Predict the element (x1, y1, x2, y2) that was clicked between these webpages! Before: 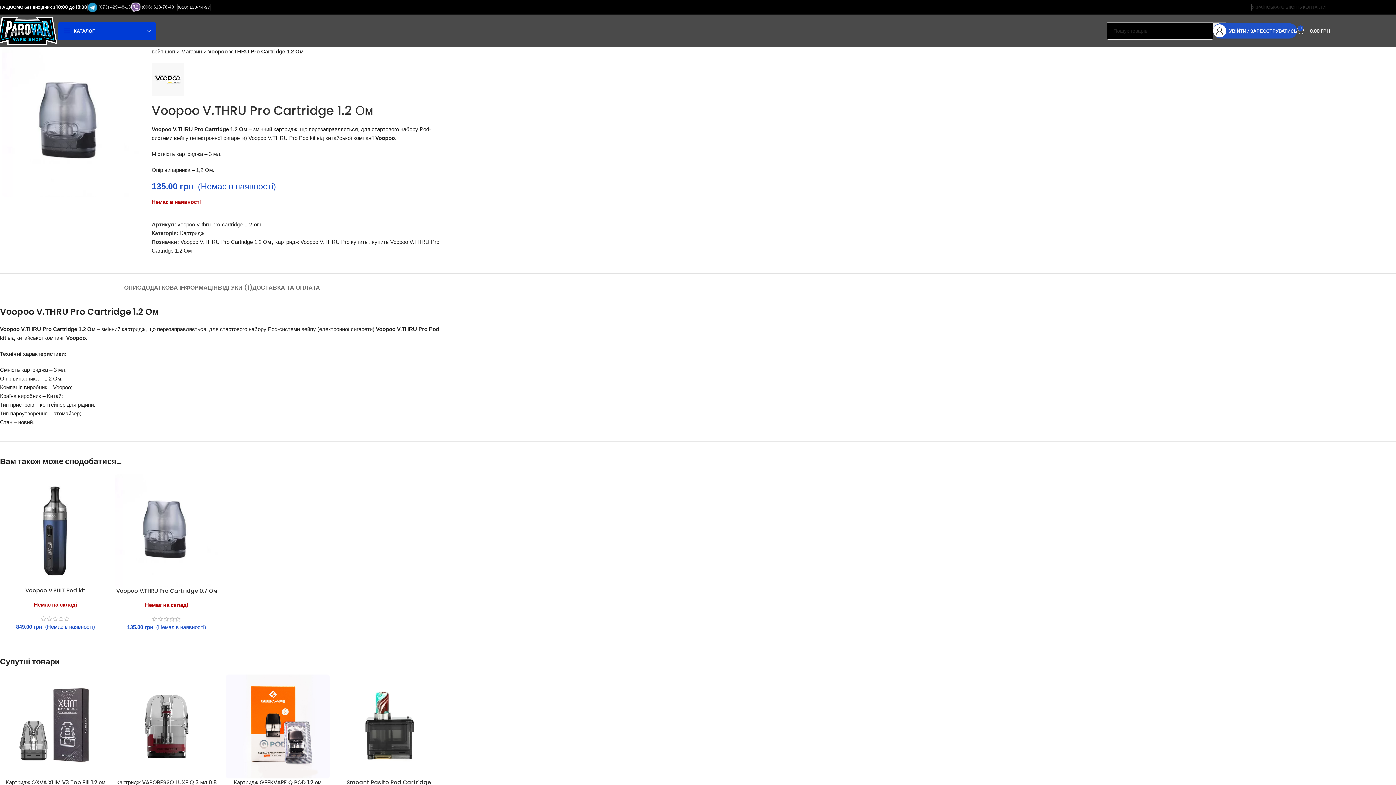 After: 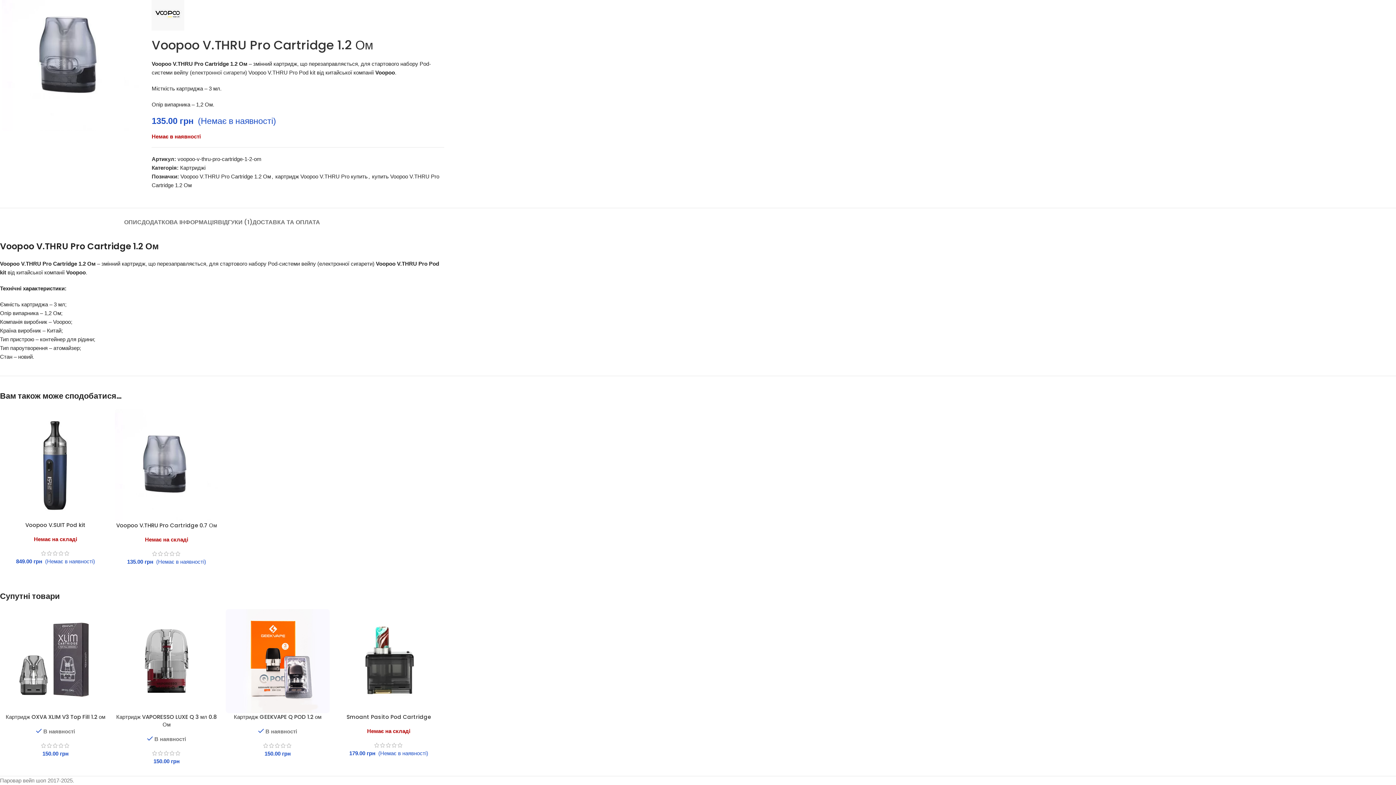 Action: bbox: (124, 273, 141, 294) label: ОПИС